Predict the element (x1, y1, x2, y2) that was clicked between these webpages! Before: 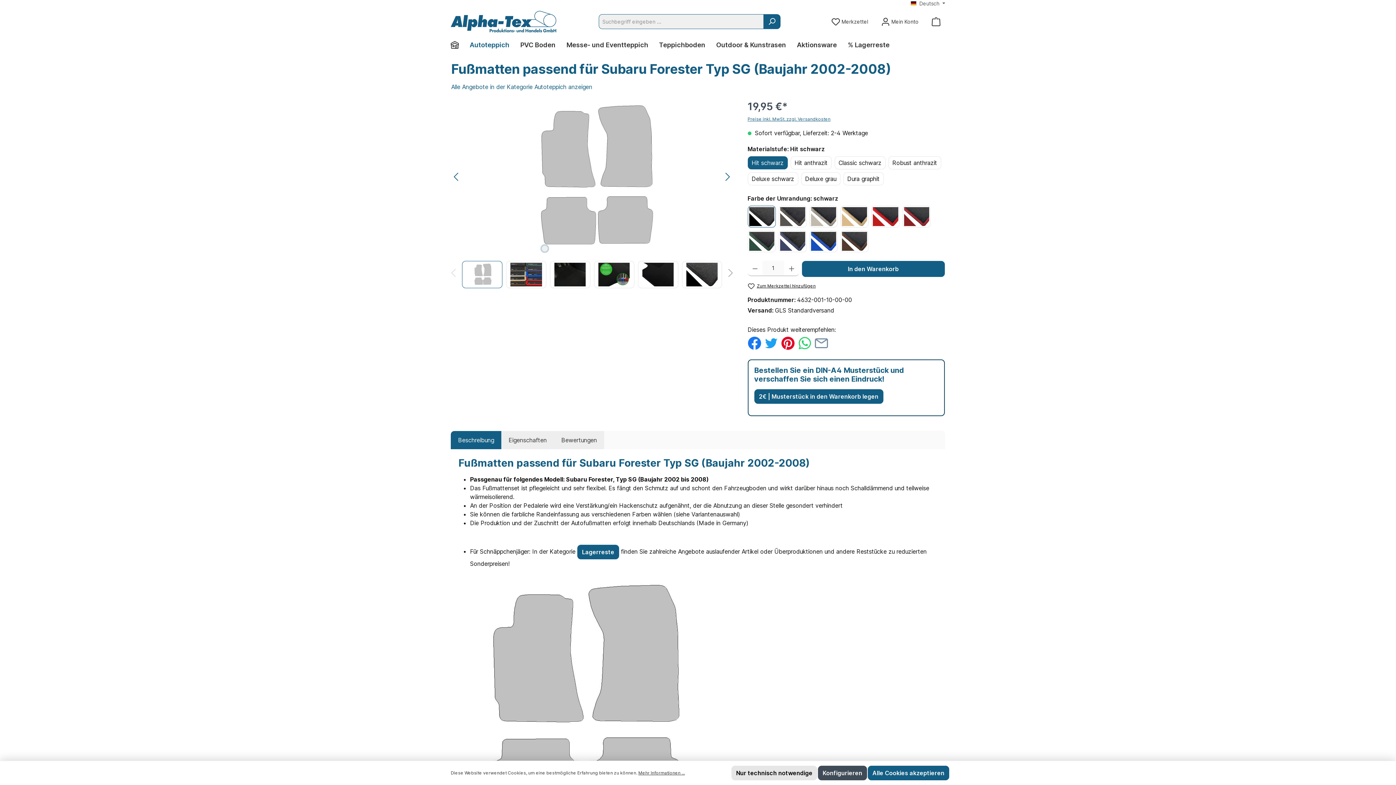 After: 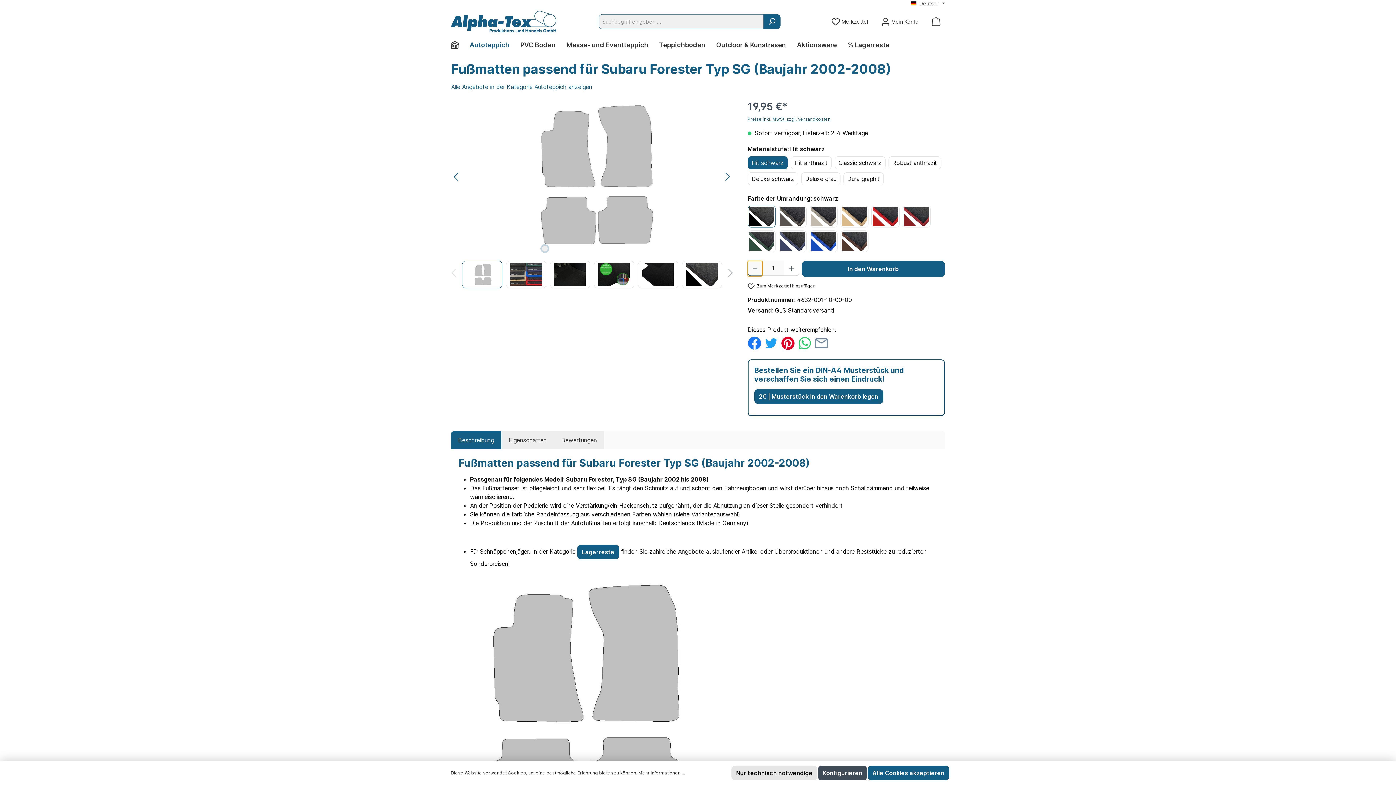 Action: bbox: (747, 261, 762, 276) label: Anzahl verringern